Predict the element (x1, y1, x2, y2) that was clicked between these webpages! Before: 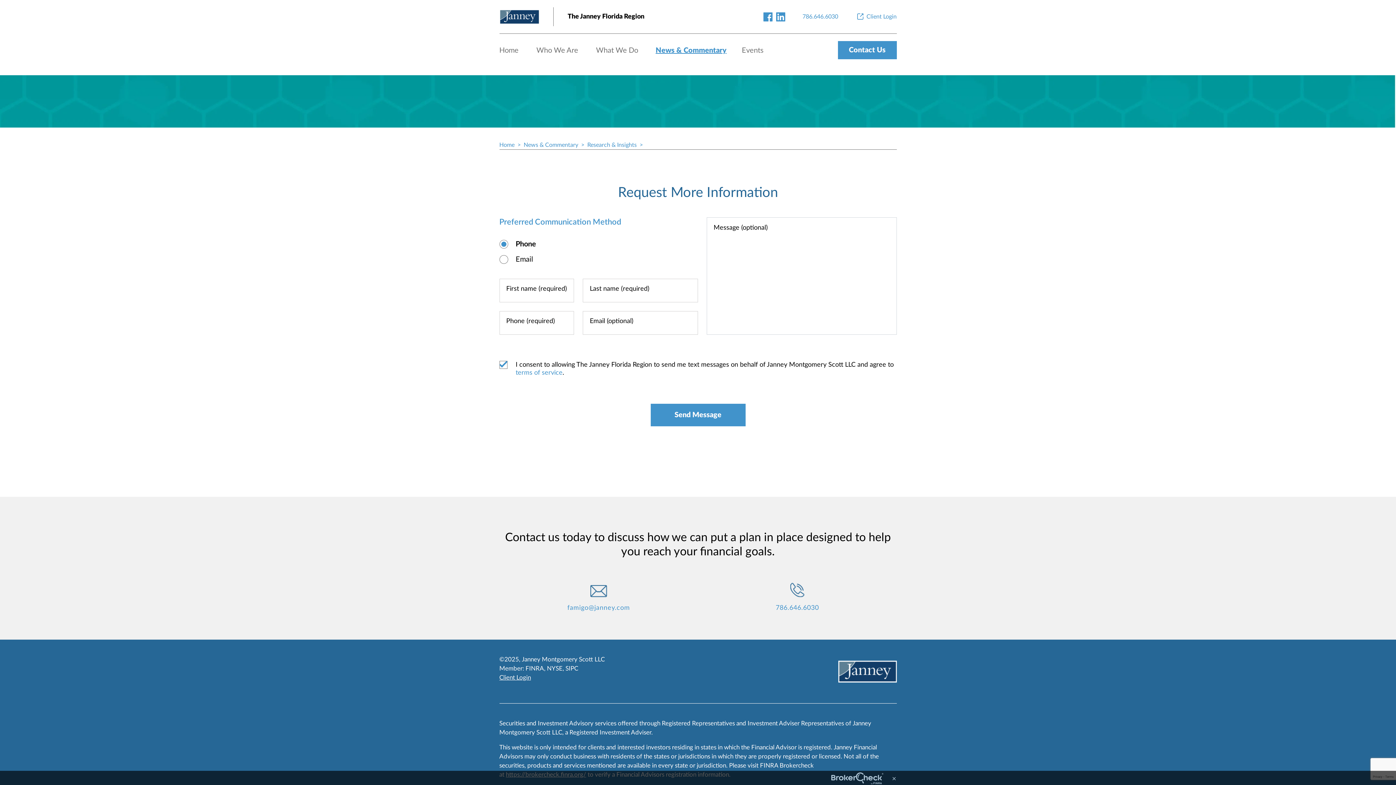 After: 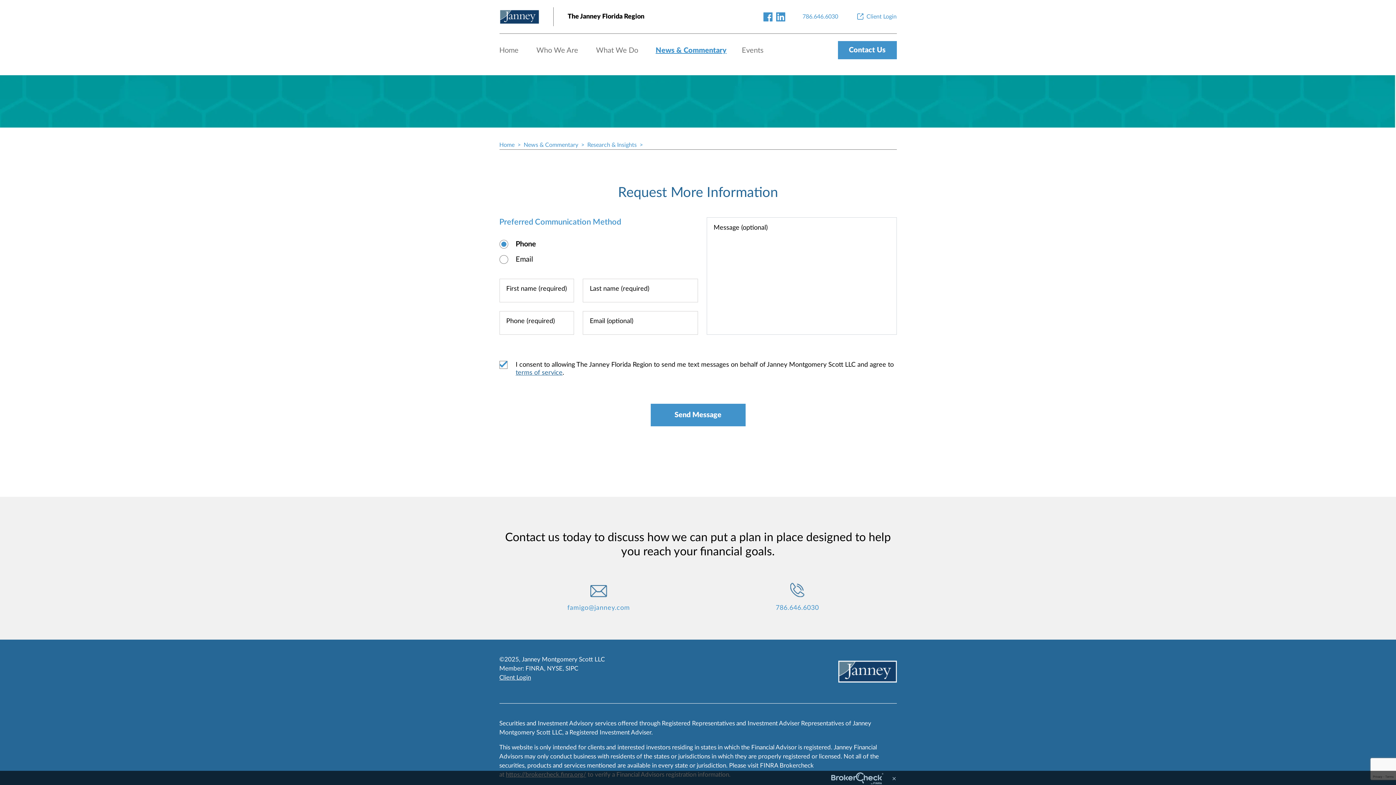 Action: bbox: (515, 369, 562, 376) label: terms of service